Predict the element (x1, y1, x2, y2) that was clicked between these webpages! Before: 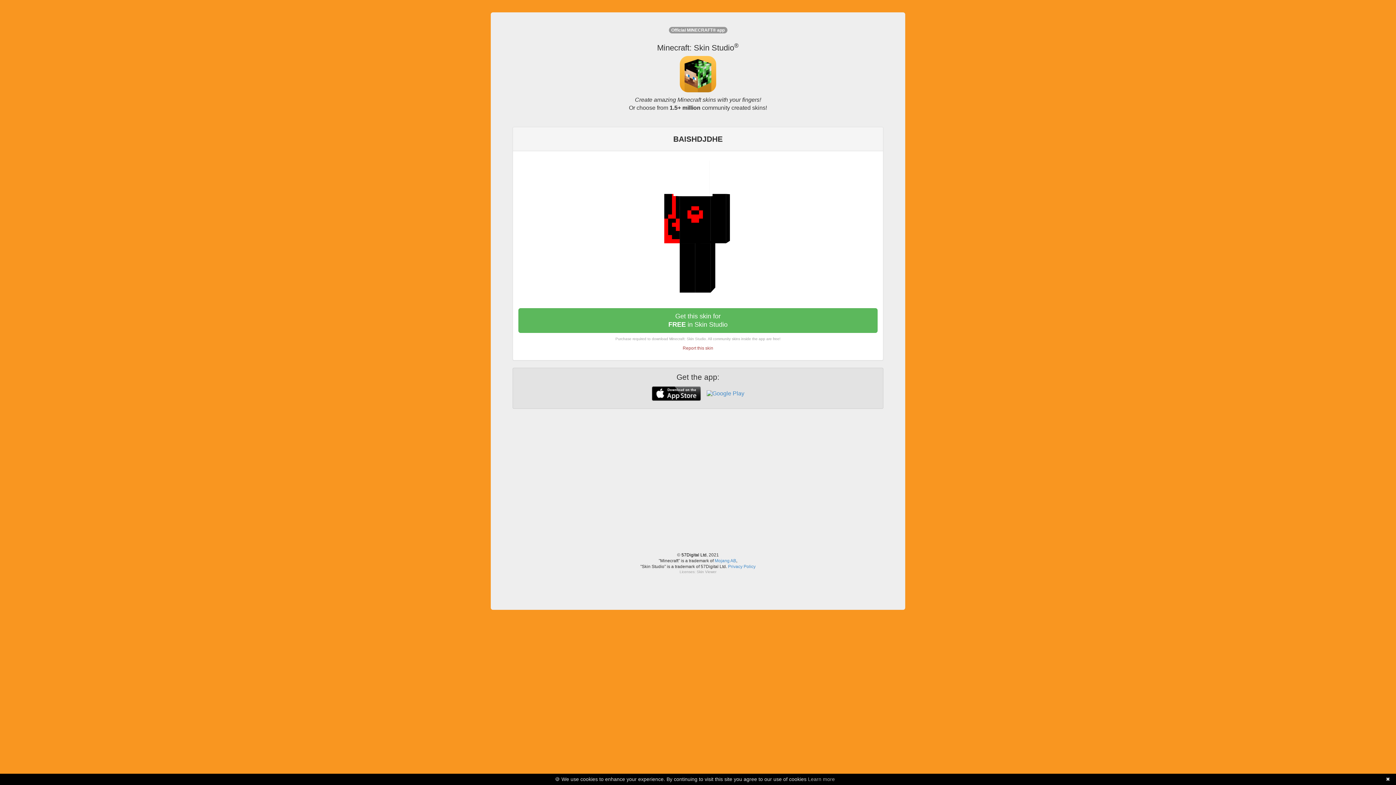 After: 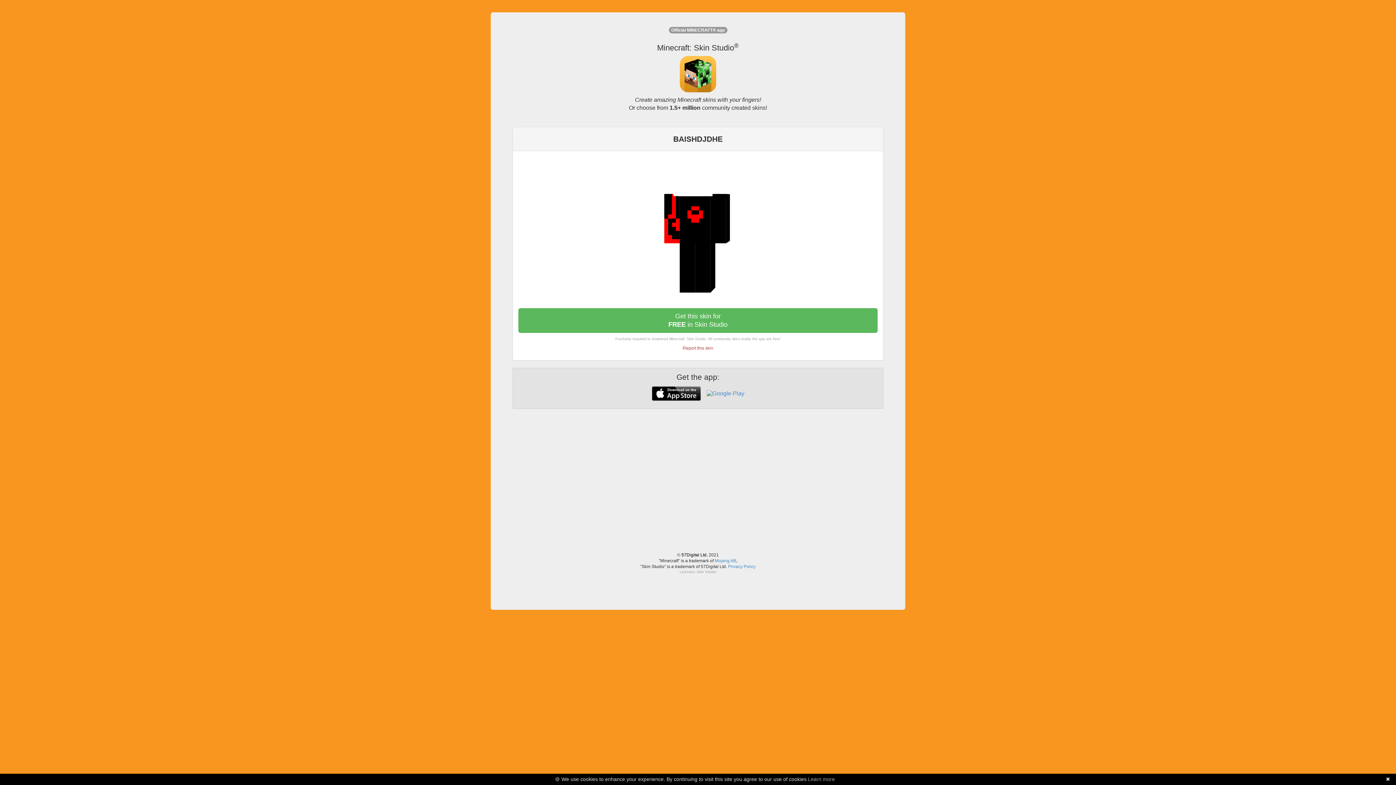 Action: label: Learn more bbox: (808, 776, 835, 782)